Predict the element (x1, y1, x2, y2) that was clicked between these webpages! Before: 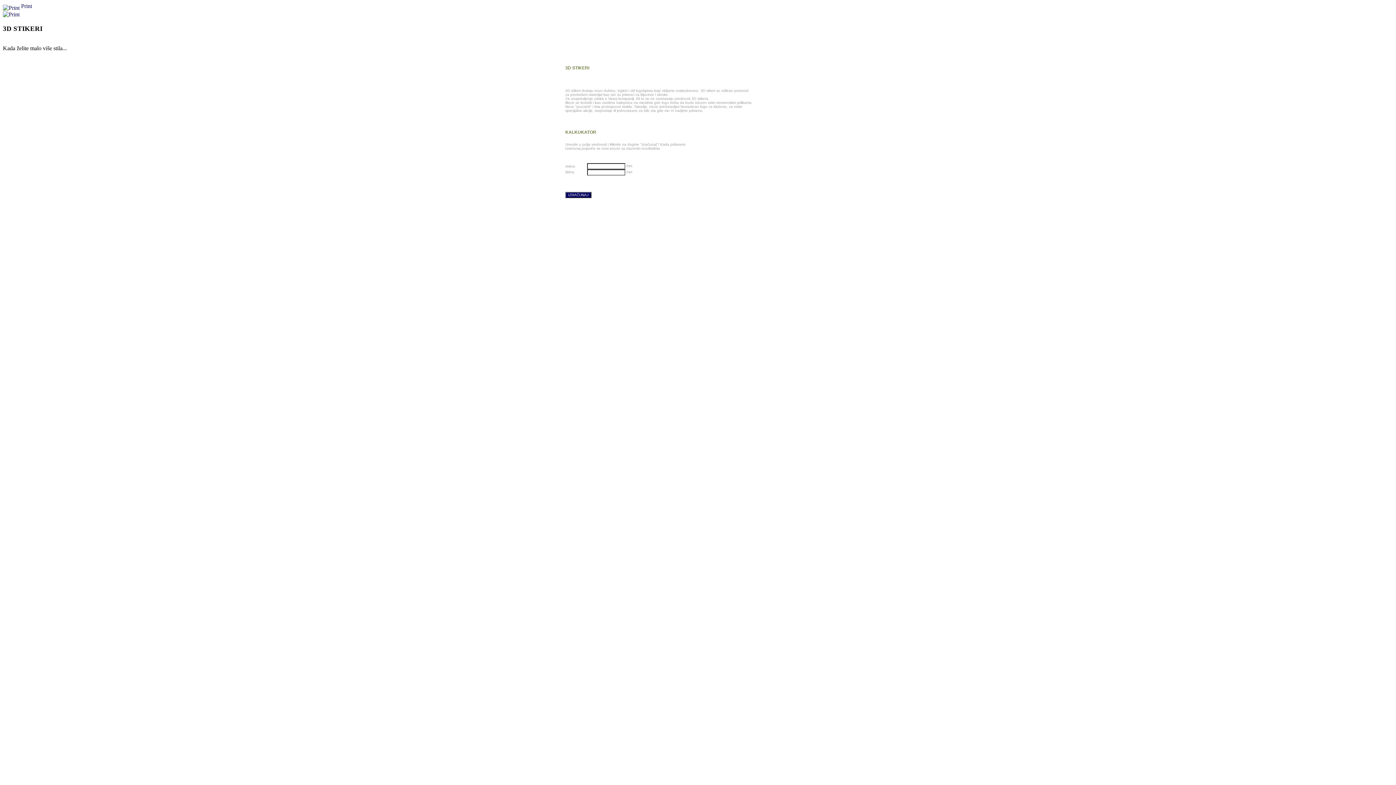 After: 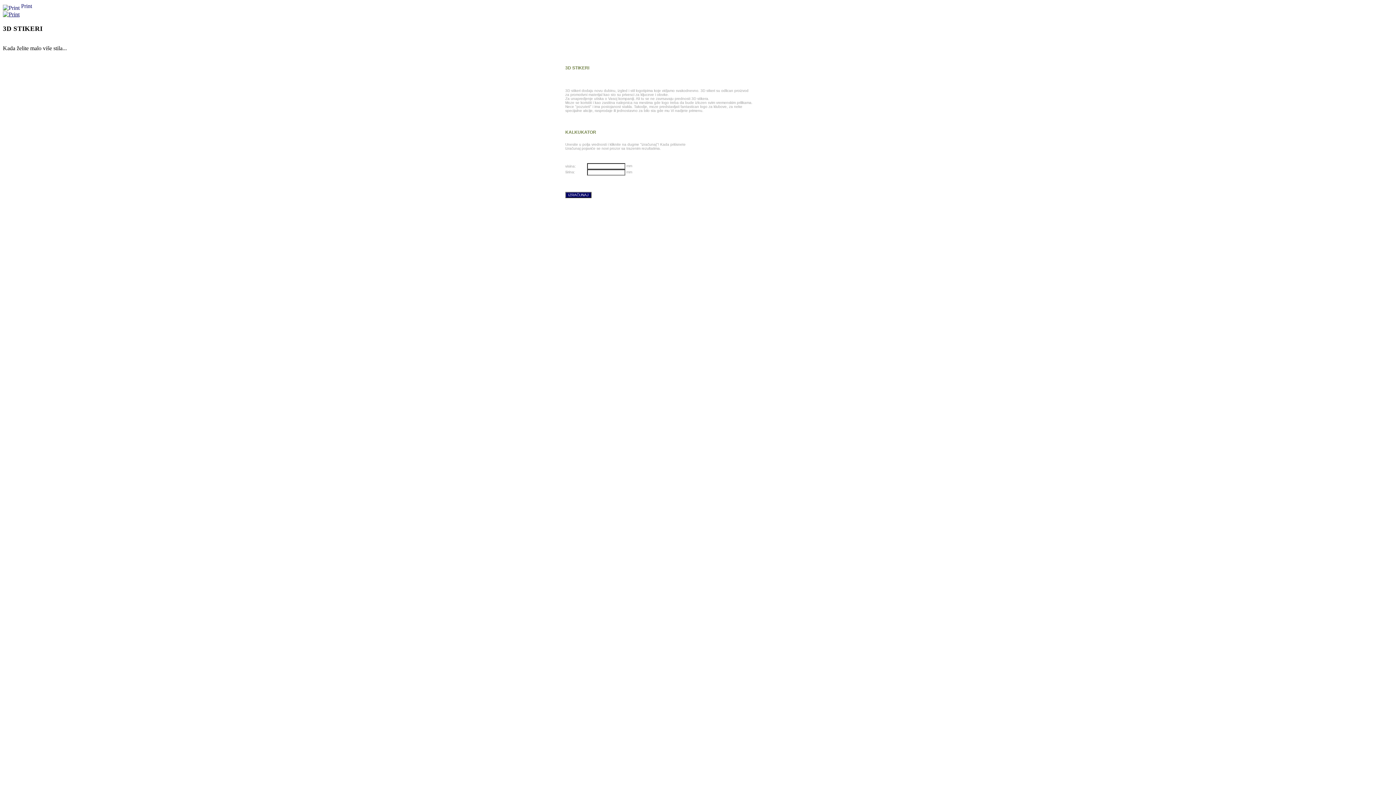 Action: bbox: (2, 9, 19, 15)